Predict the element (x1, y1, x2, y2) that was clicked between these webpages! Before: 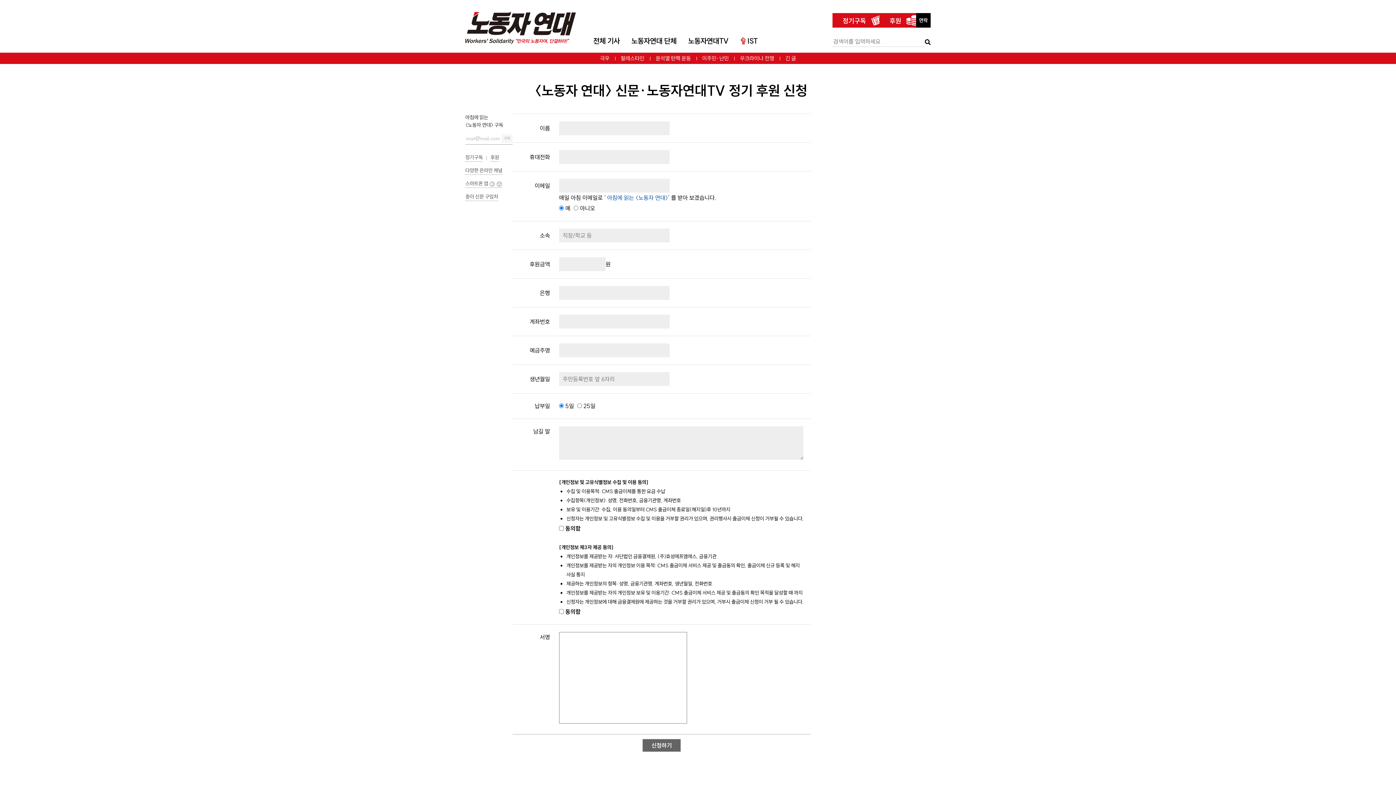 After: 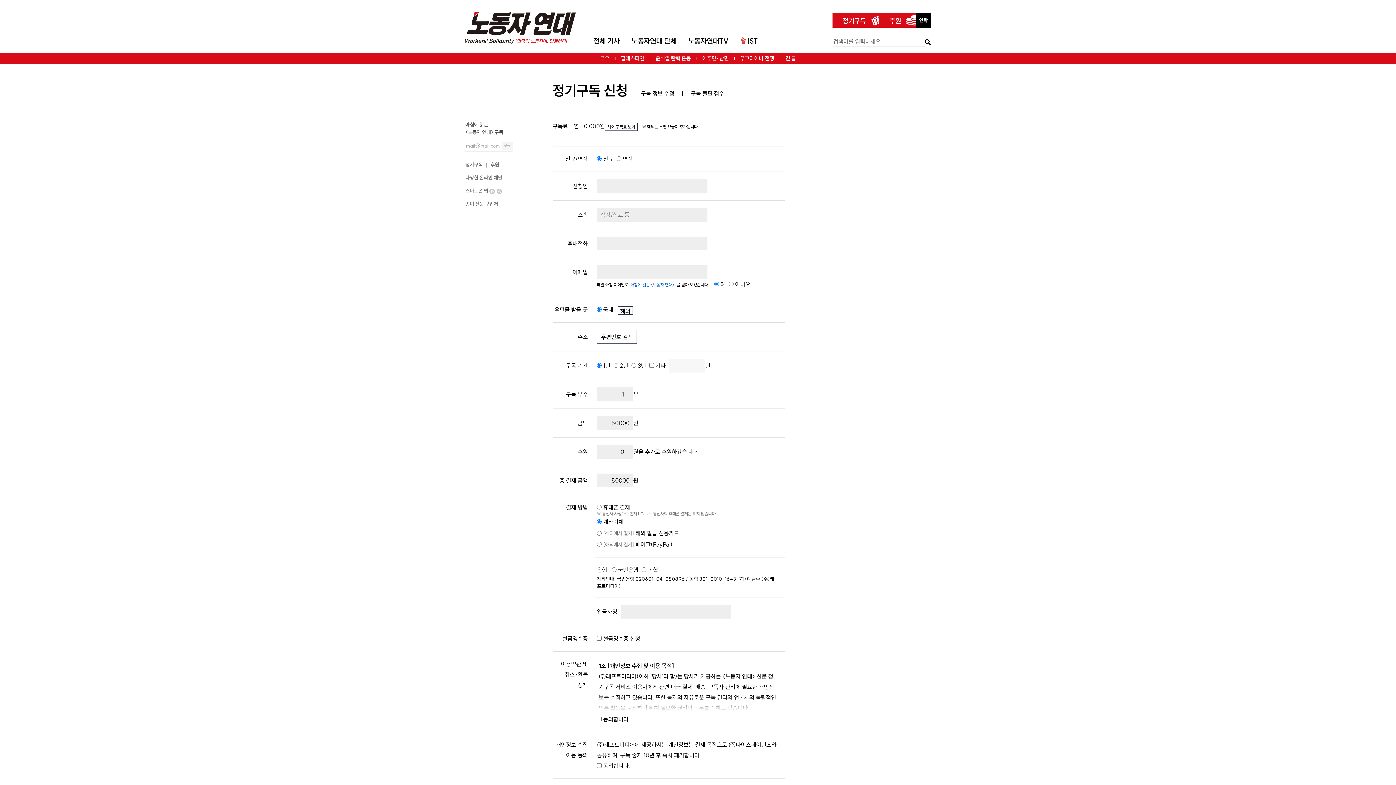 Action: label: 정기구독 bbox: (465, 153, 482, 161)